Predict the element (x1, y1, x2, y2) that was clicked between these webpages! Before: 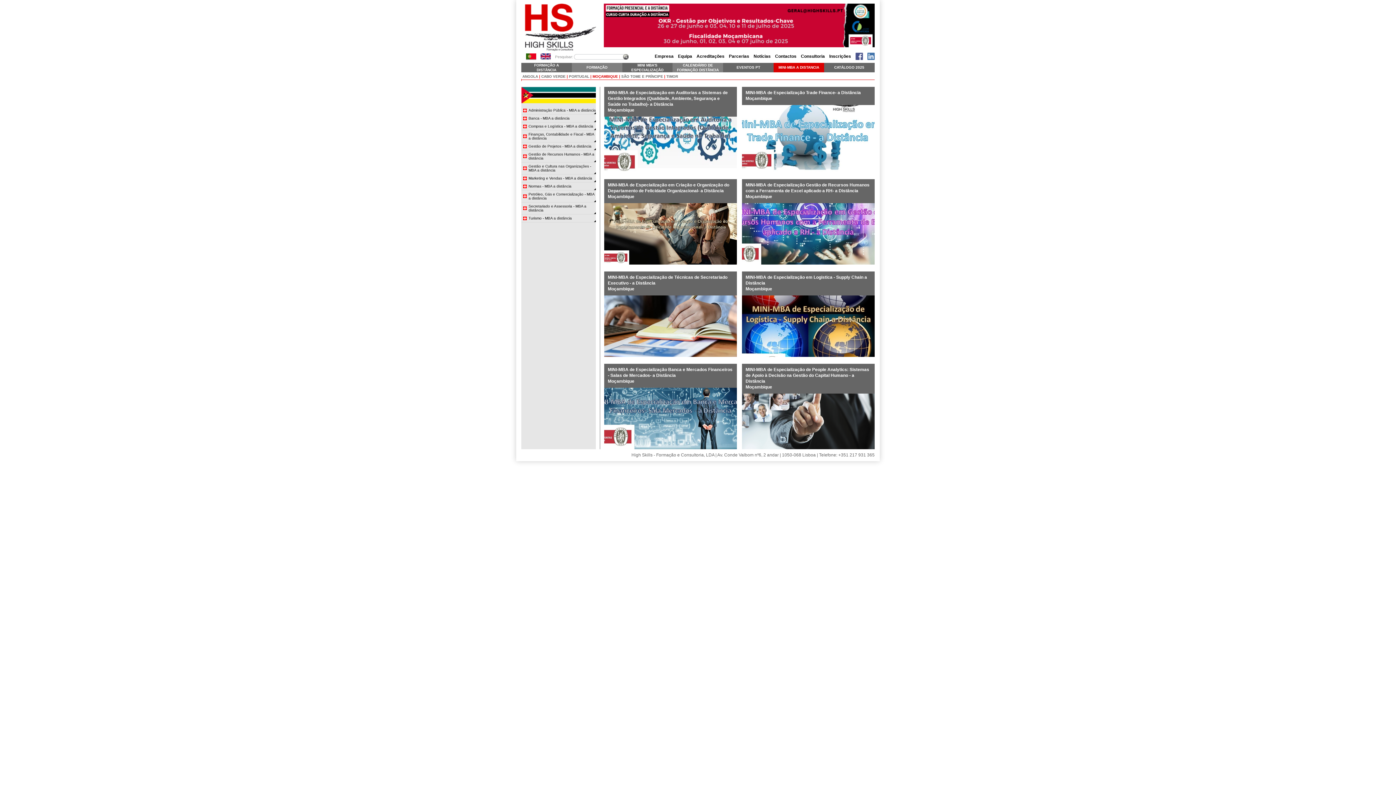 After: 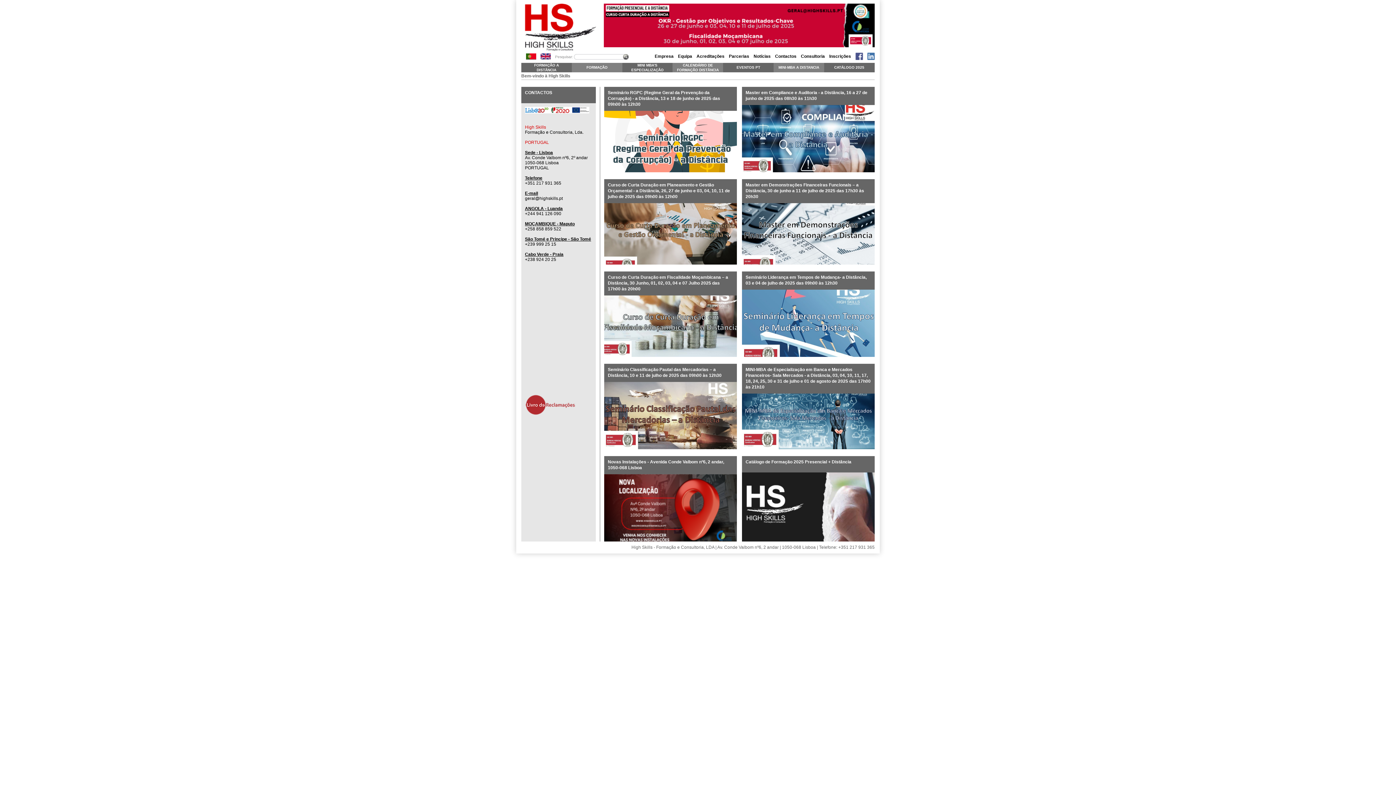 Action: bbox: (521, 48, 597, 53)